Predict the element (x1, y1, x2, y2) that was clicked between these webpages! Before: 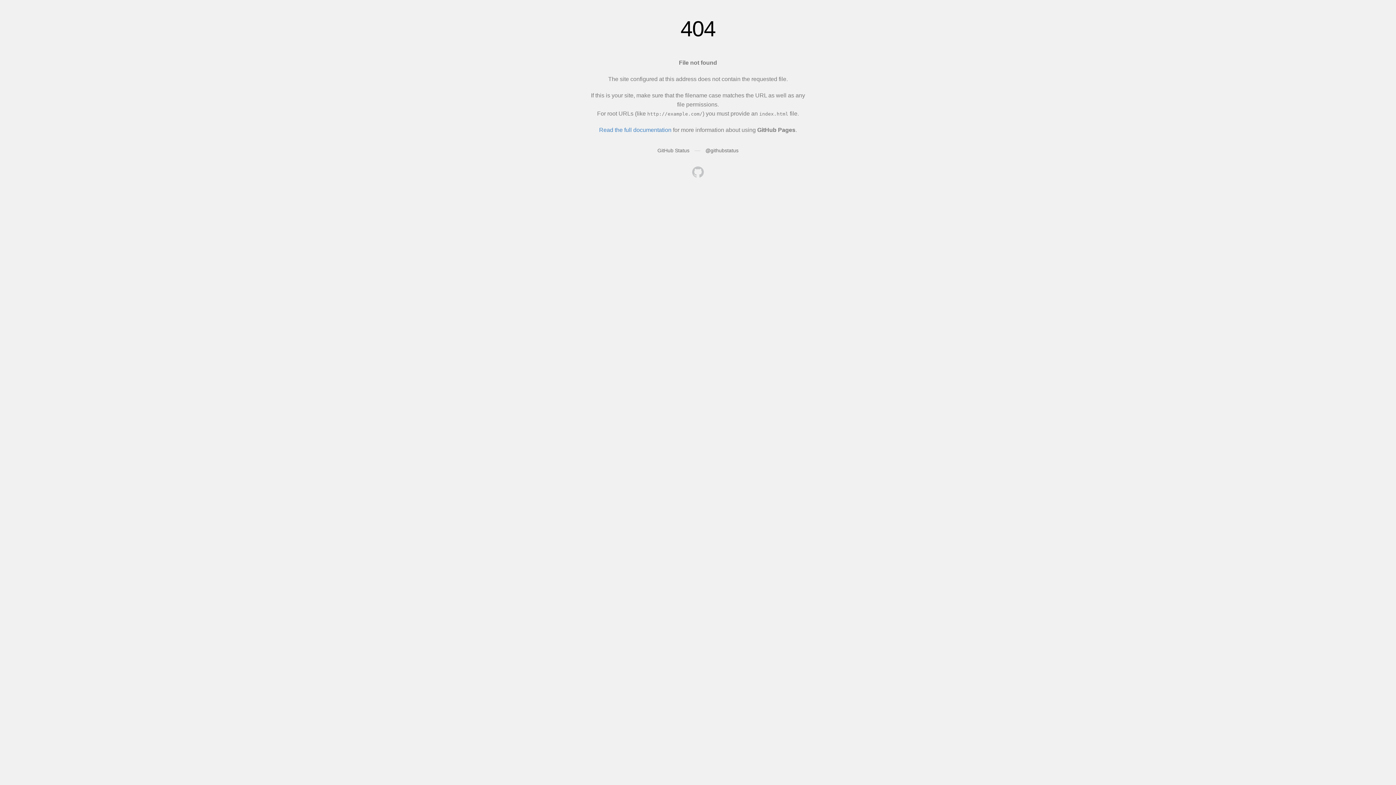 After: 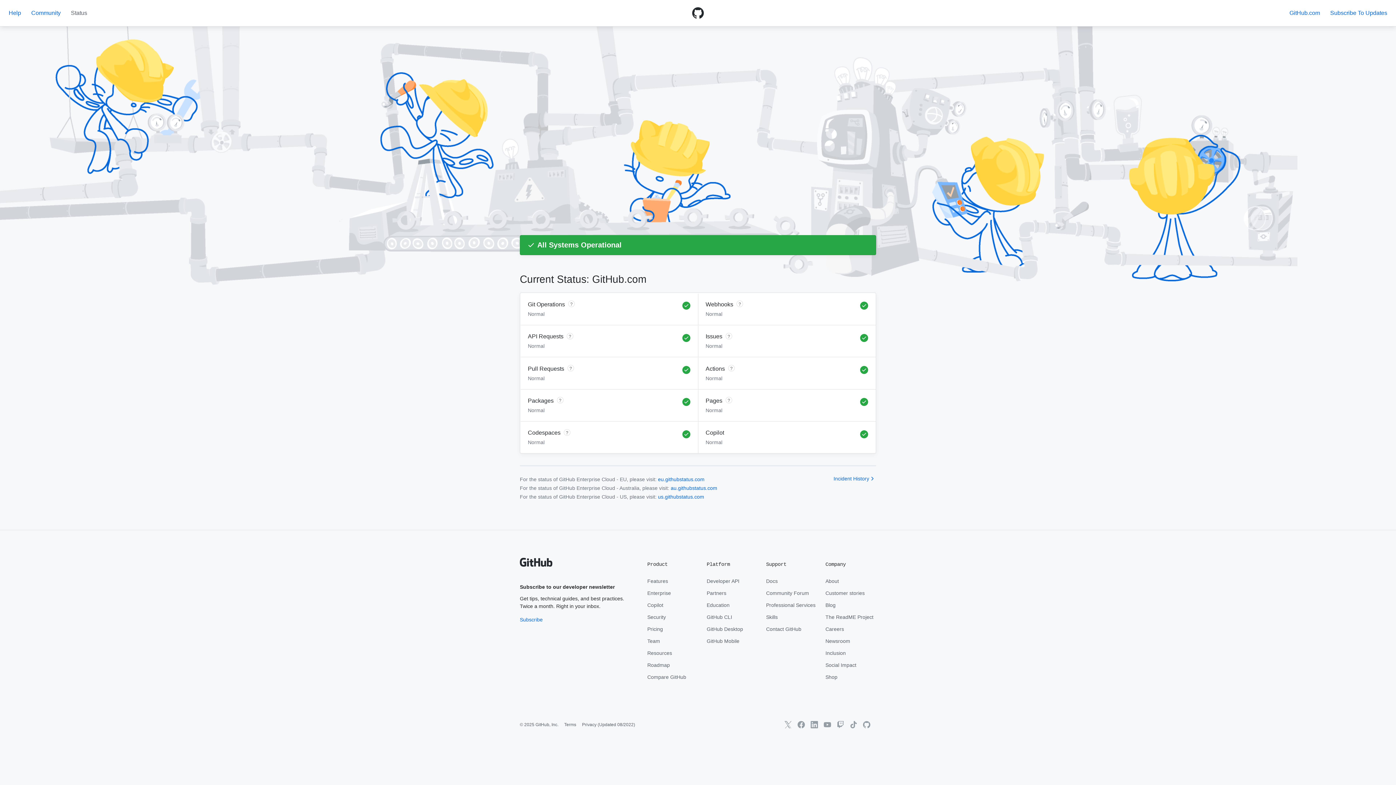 Action: label: GitHub Status bbox: (657, 147, 689, 153)